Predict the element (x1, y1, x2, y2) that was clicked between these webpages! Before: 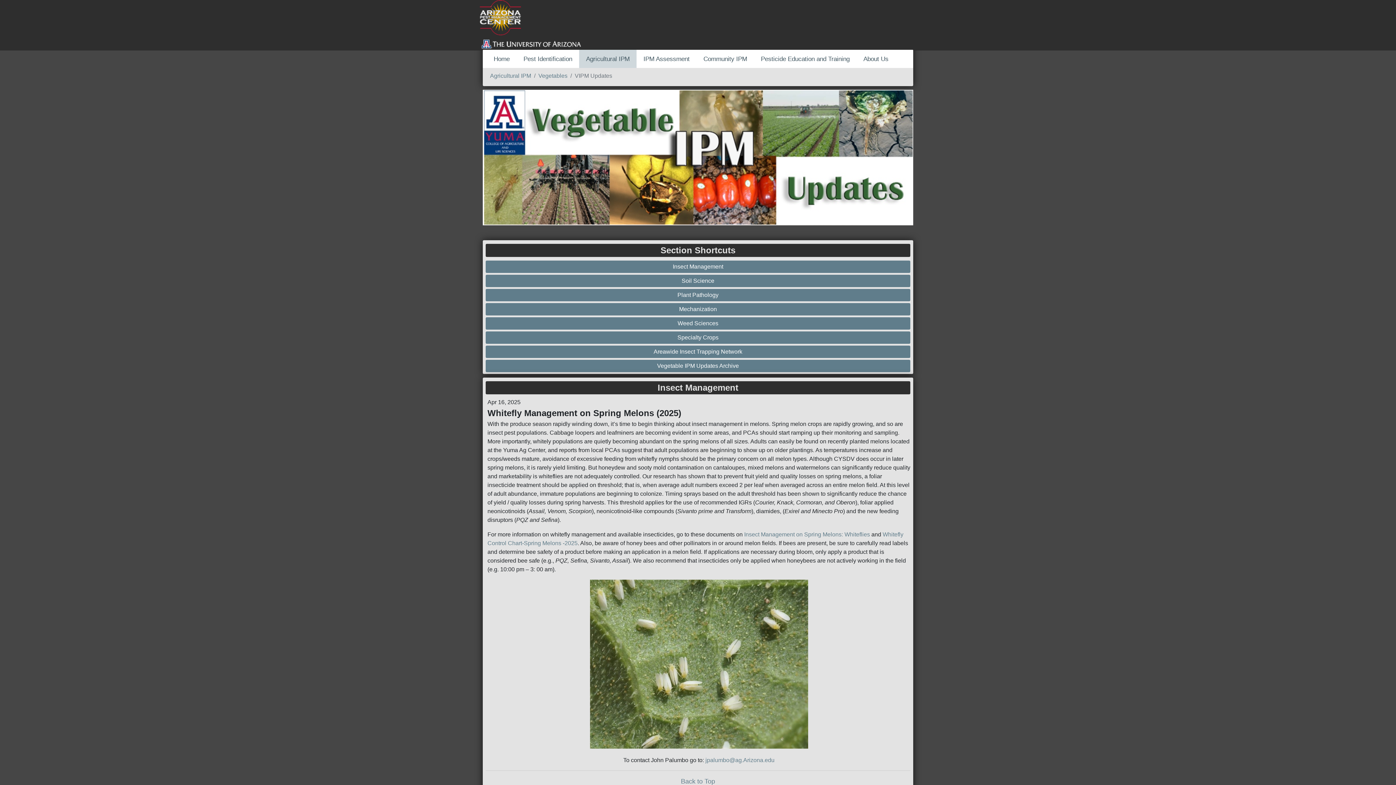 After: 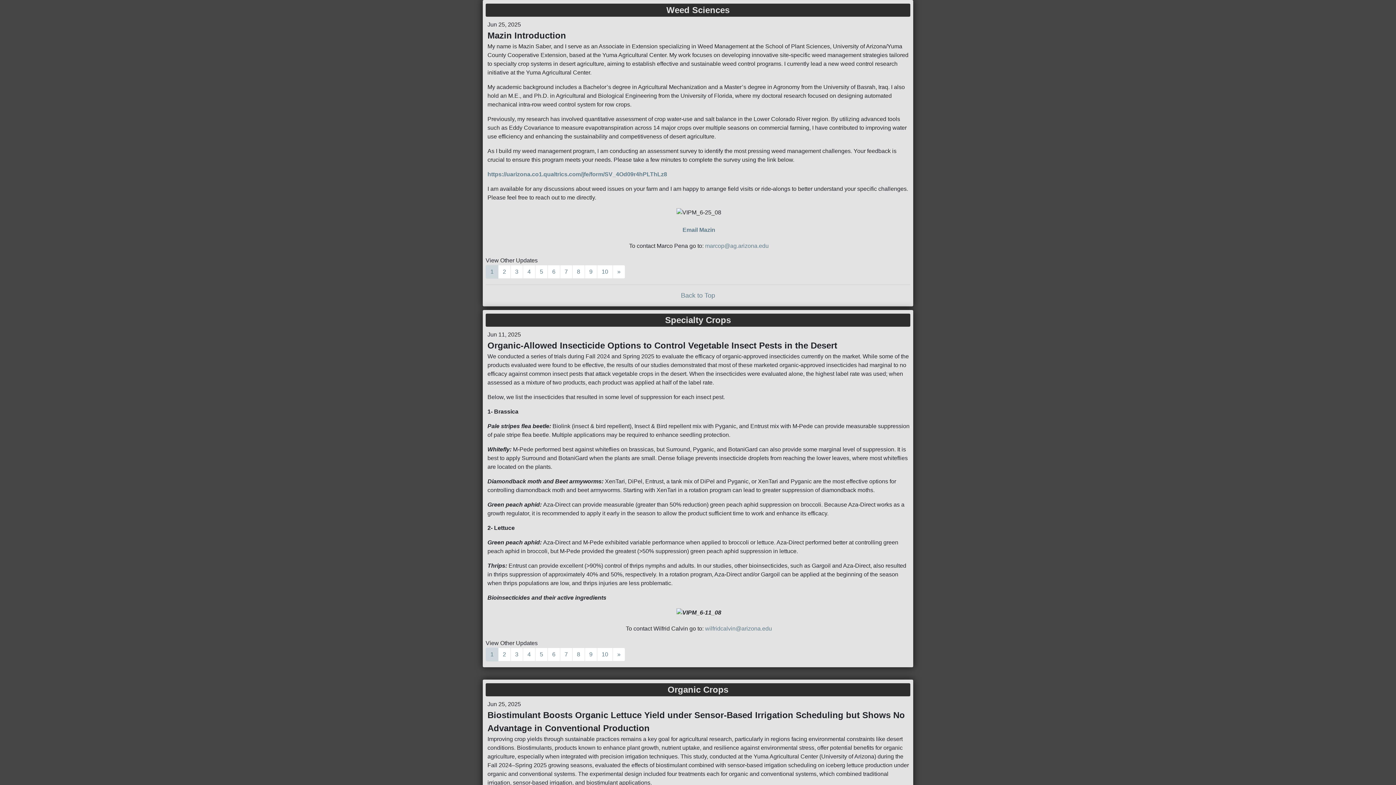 Action: label: Weed Sciences bbox: (487, 319, 908, 327)